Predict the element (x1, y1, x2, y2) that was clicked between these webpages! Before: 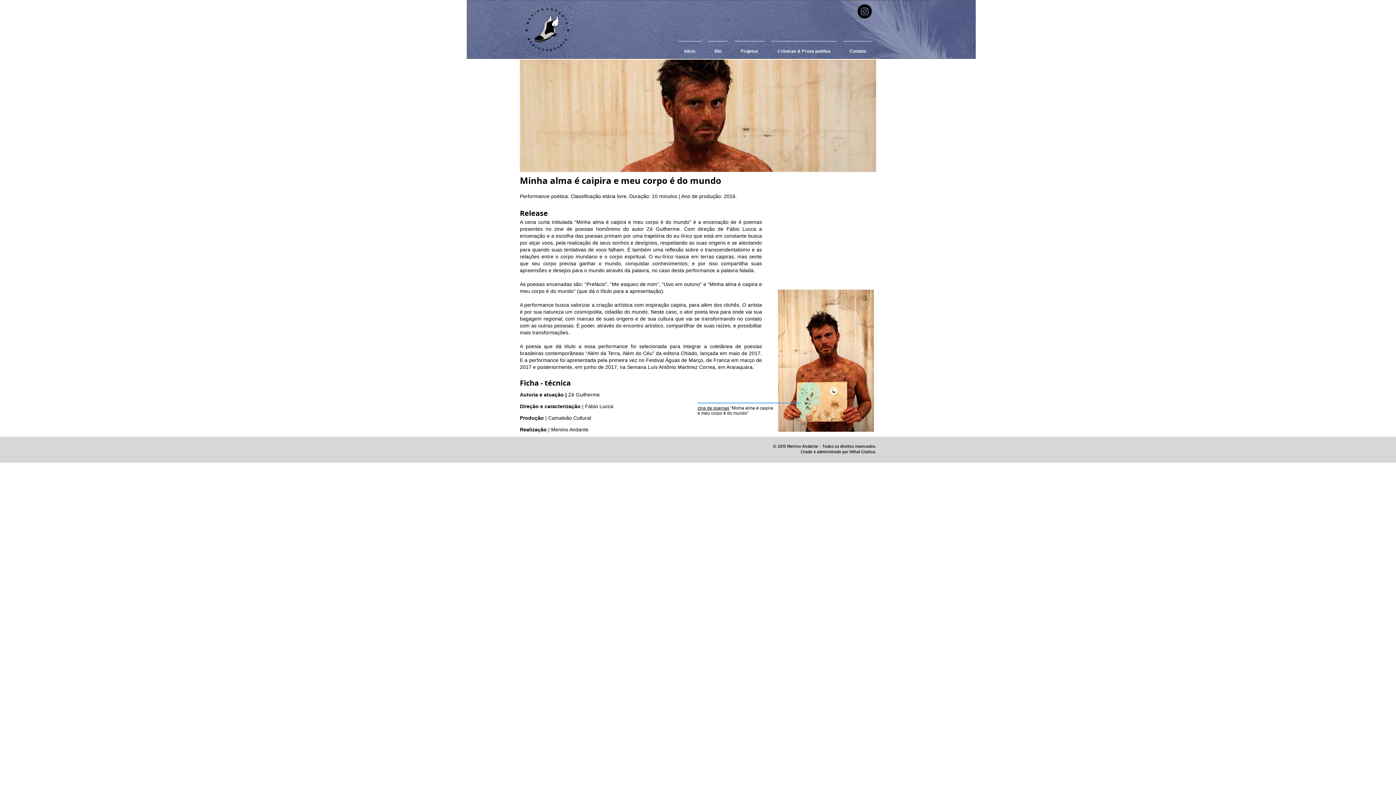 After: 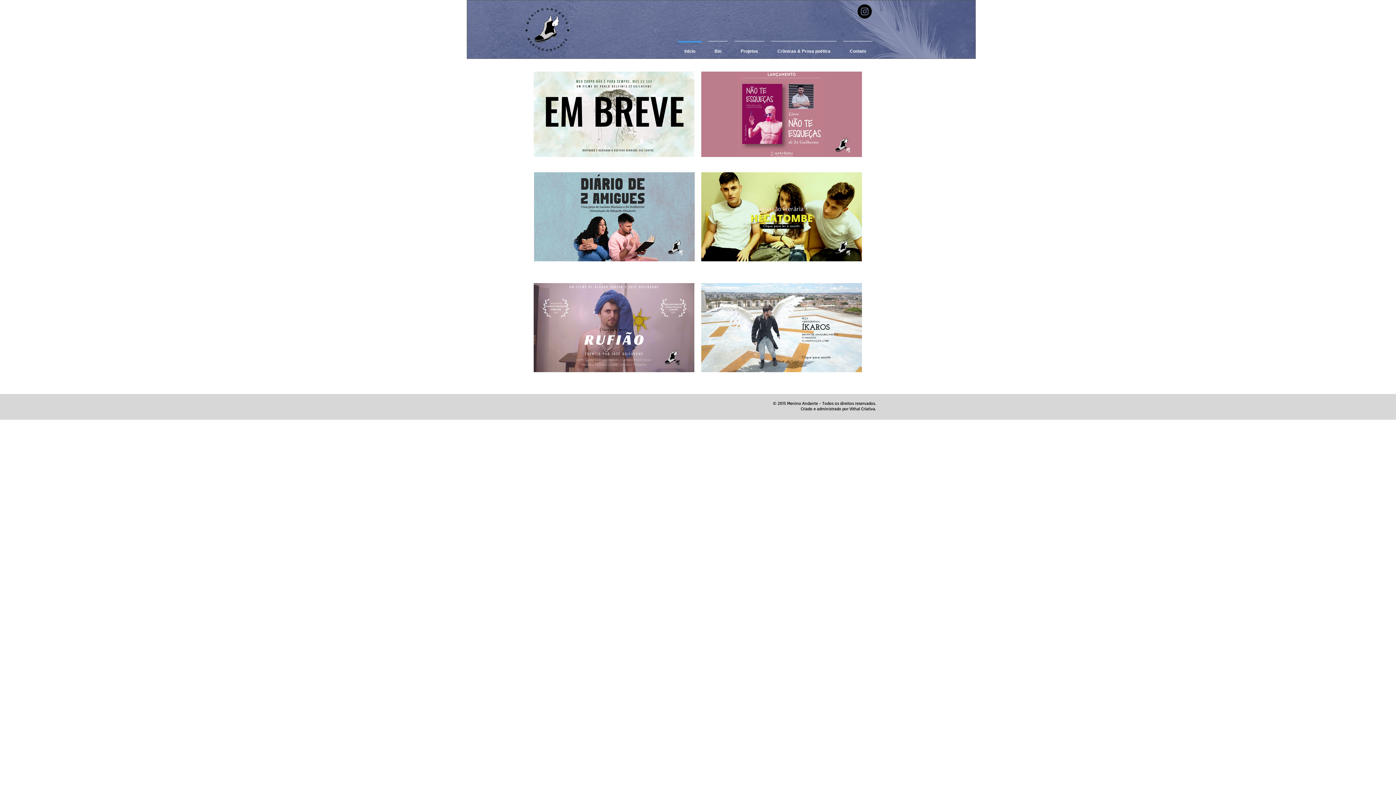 Action: label: Início bbox: (674, 41, 705, 54)